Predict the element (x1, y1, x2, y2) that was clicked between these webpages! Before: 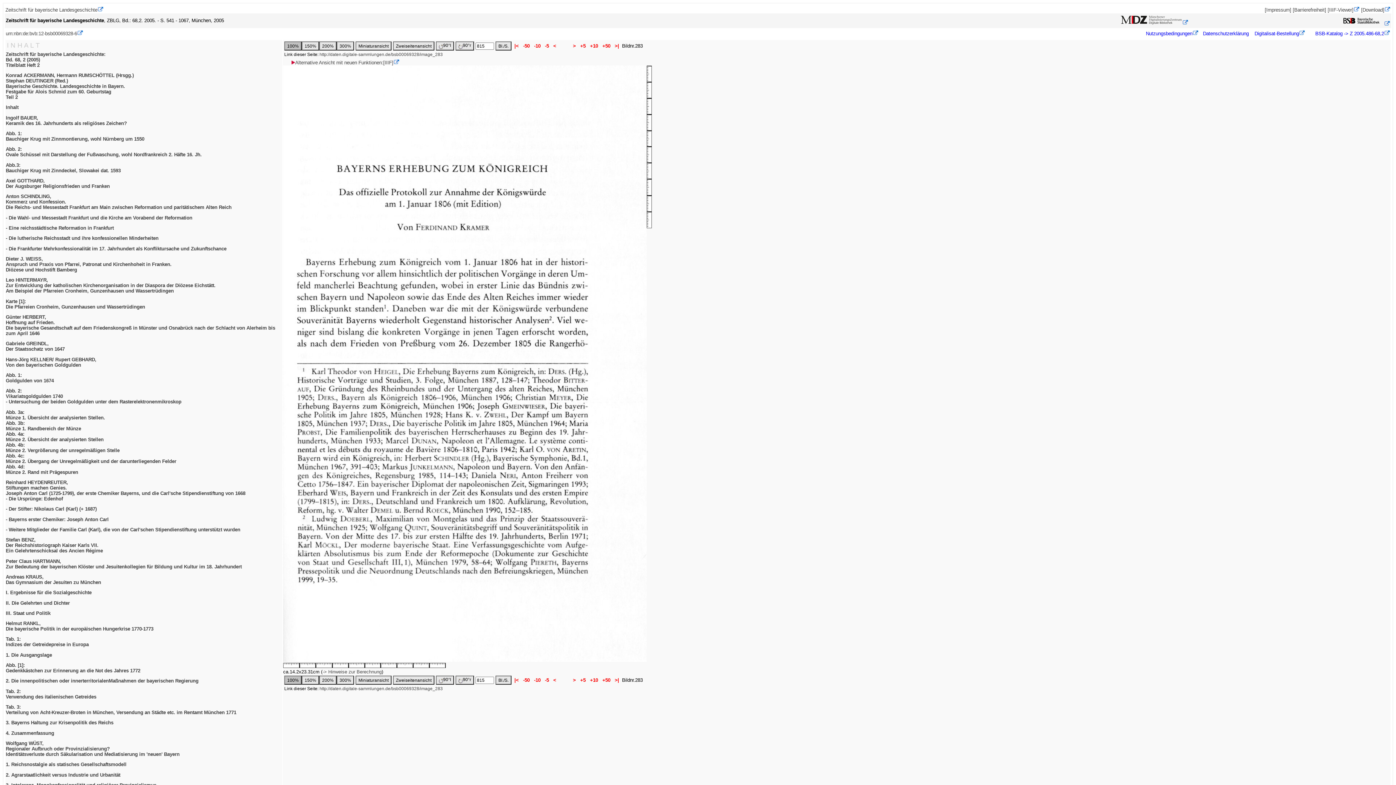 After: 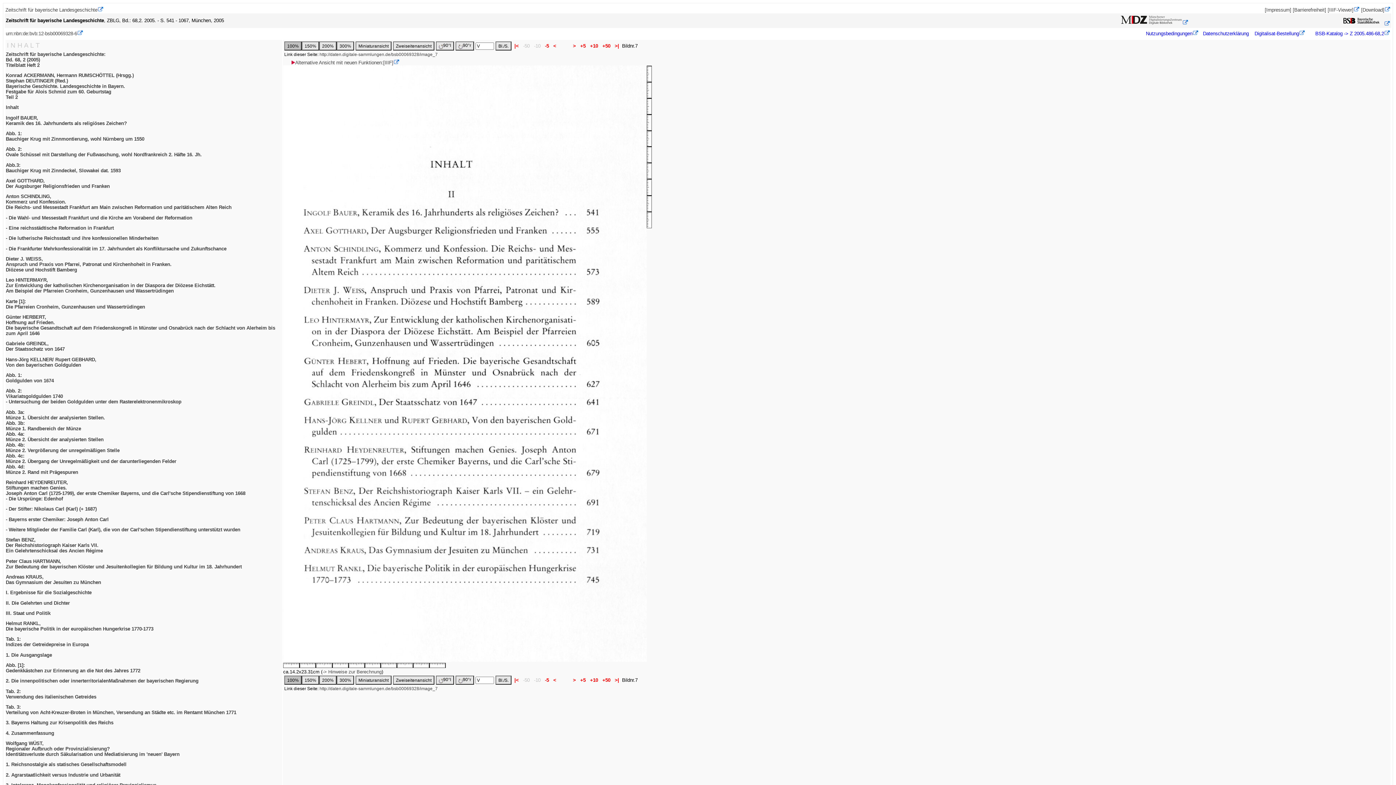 Action: label: Inhalt bbox: (5, 104, 18, 110)